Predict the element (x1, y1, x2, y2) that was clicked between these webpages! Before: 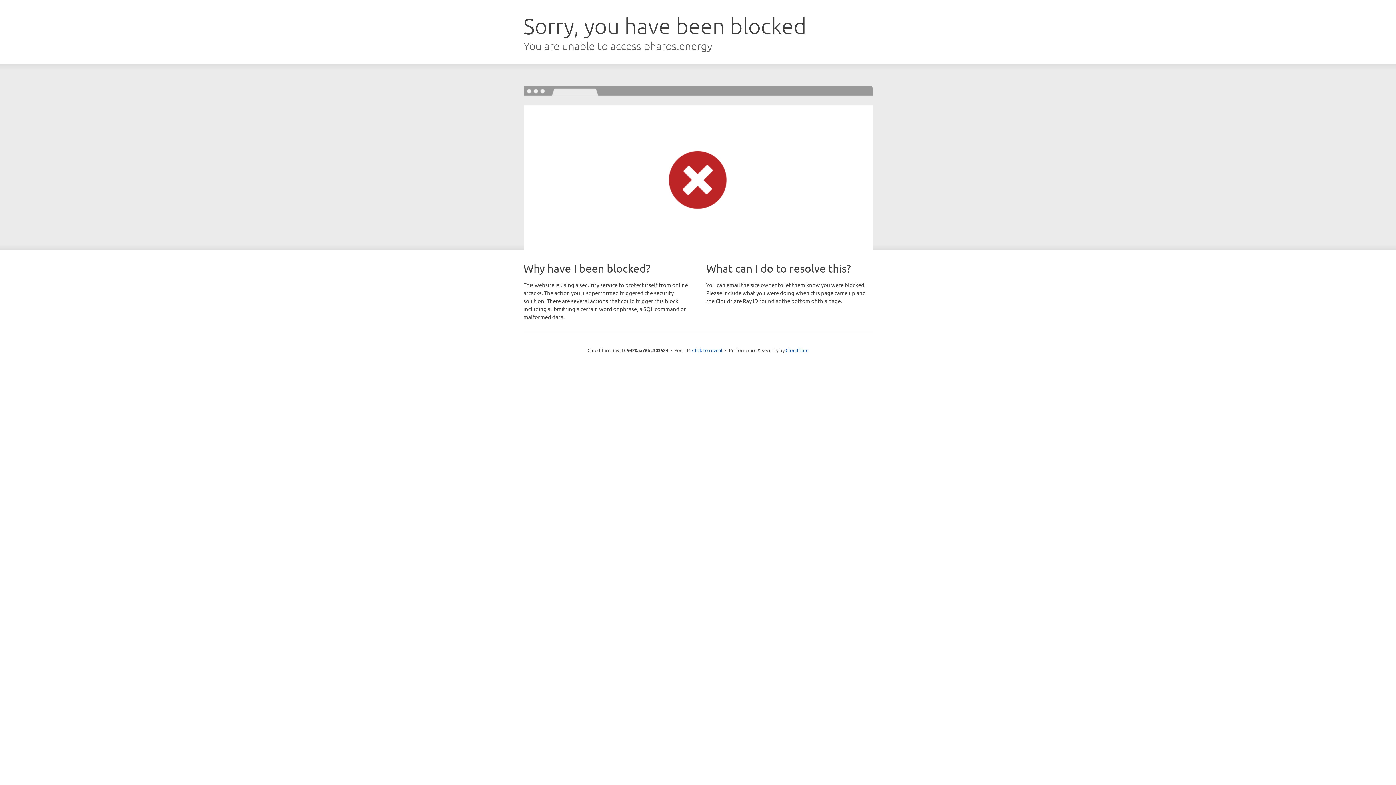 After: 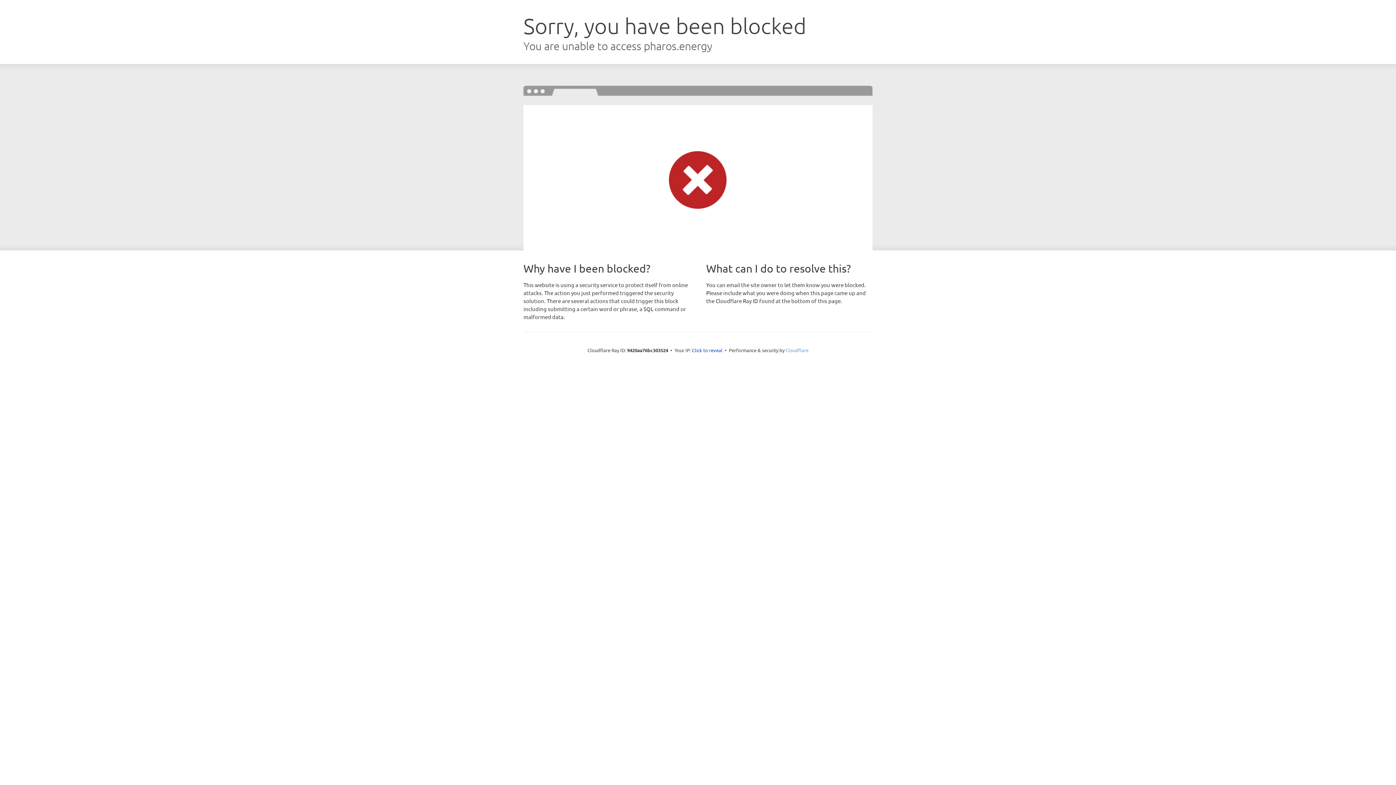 Action: bbox: (785, 347, 808, 353) label: Cloudflare